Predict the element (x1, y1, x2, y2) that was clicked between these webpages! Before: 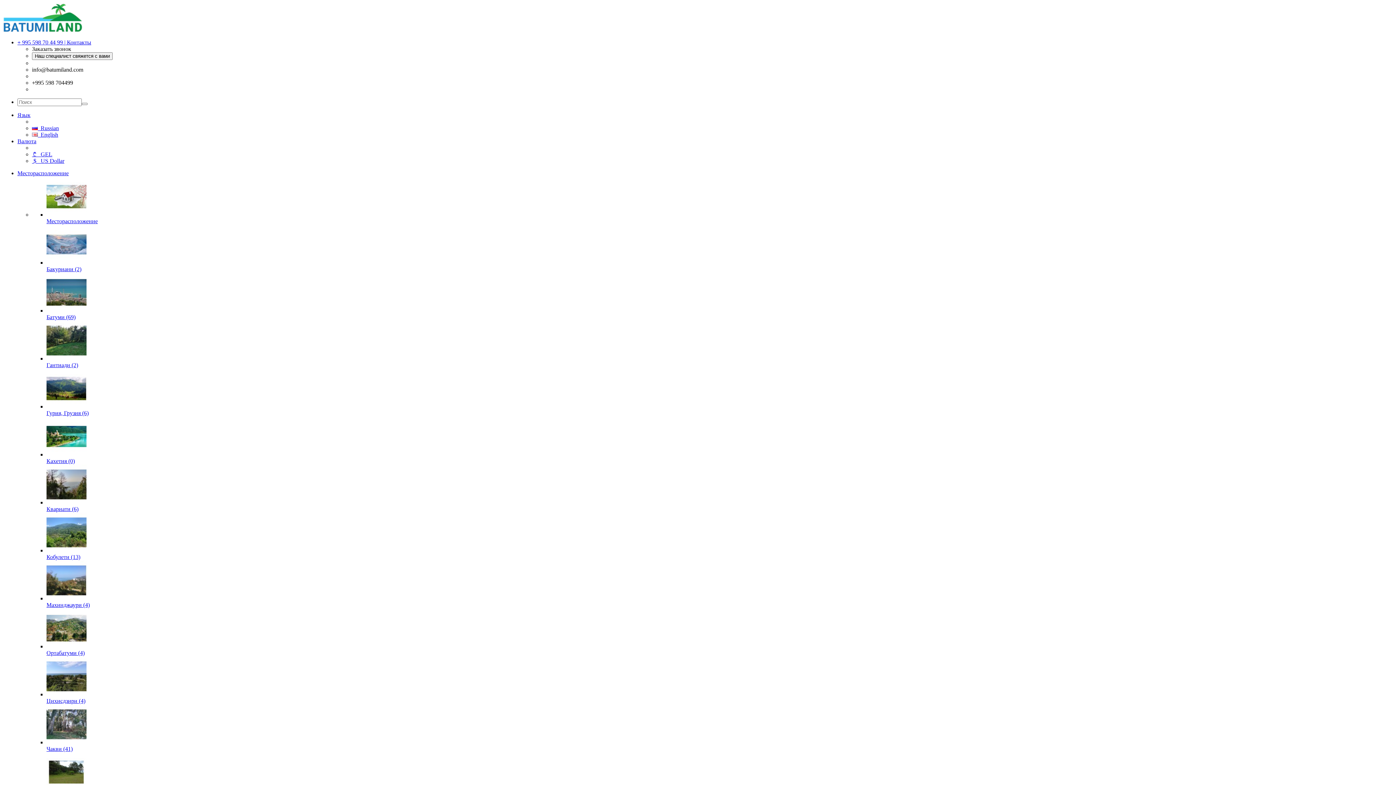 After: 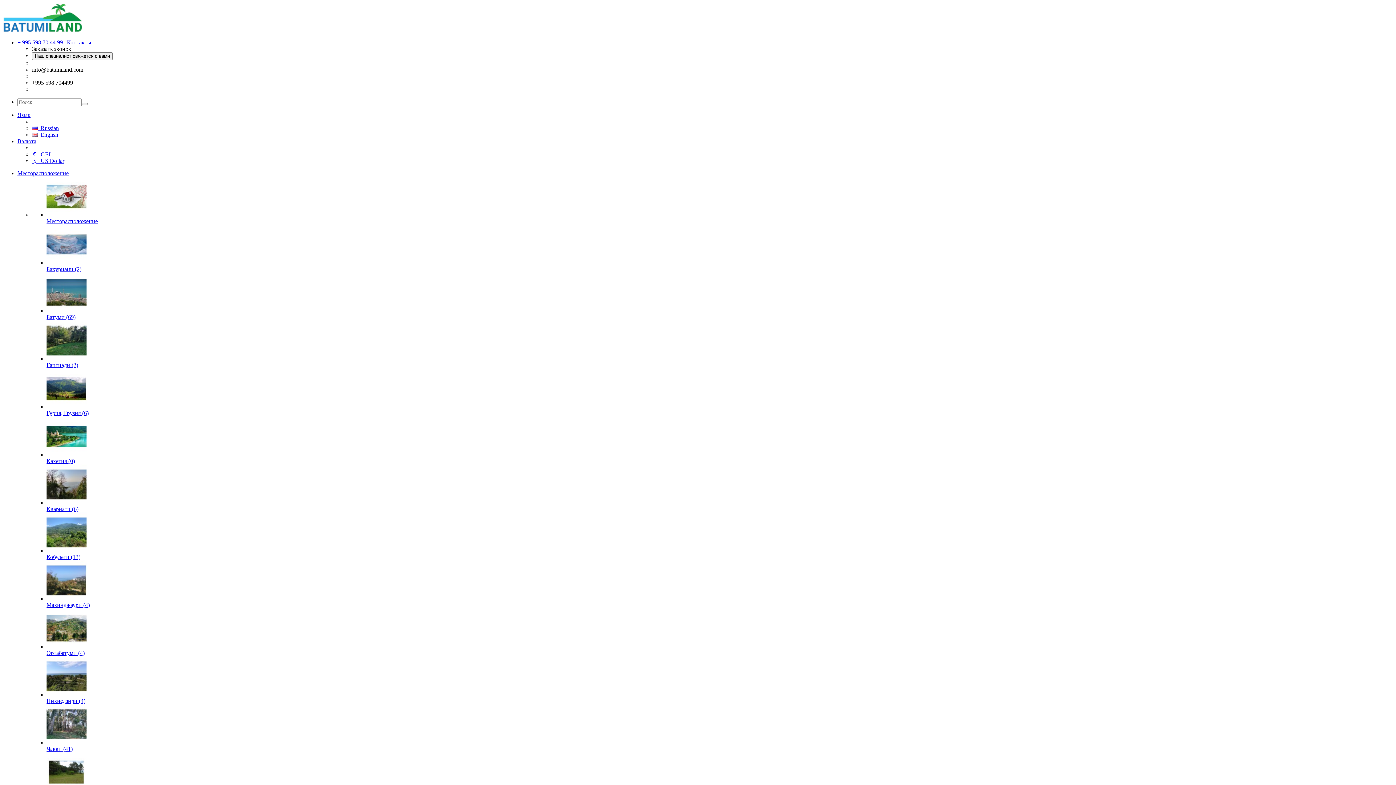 Action: bbox: (46, 416, 1393, 464) label: Кахетия (0)